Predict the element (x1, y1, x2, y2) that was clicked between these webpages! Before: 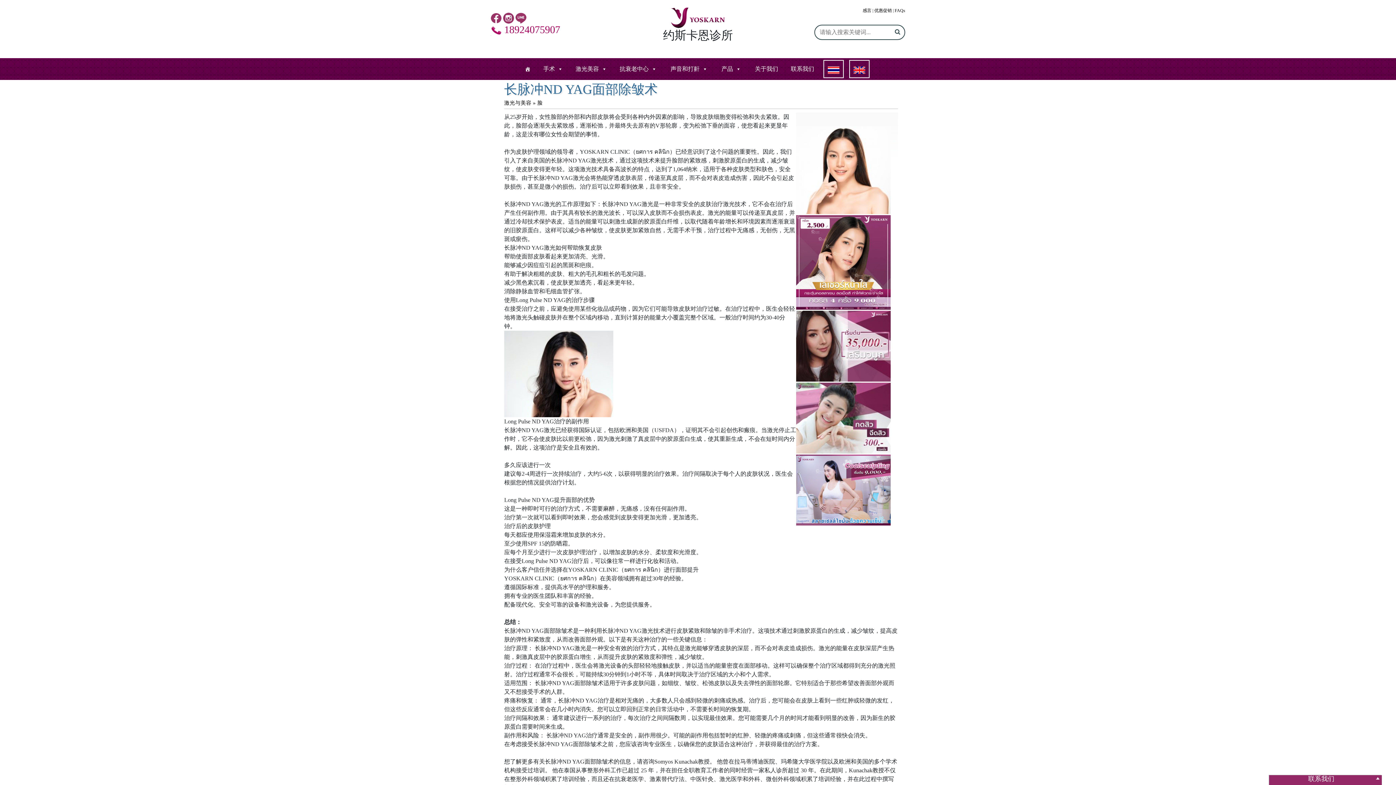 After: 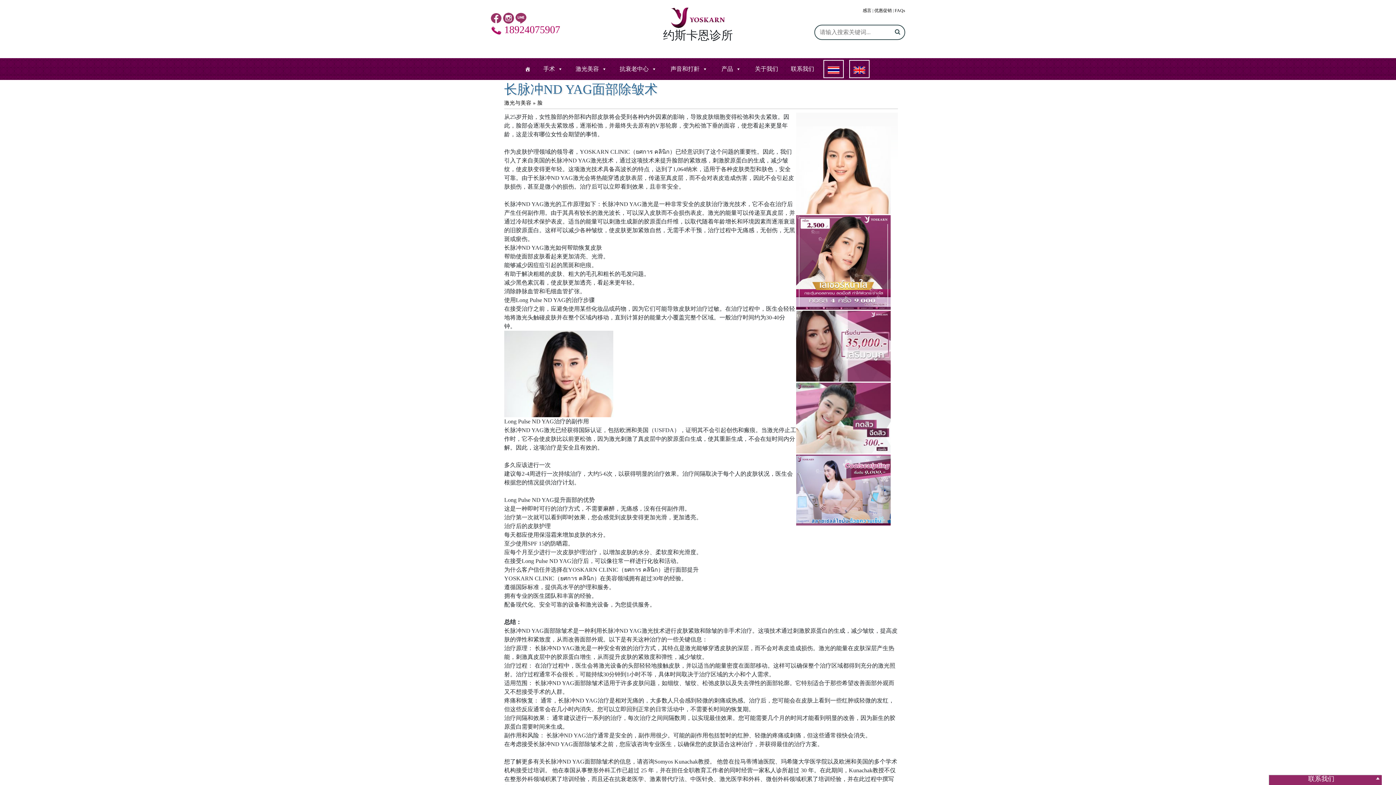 Action: label: 优惠促销 bbox: (874, 8, 892, 13)